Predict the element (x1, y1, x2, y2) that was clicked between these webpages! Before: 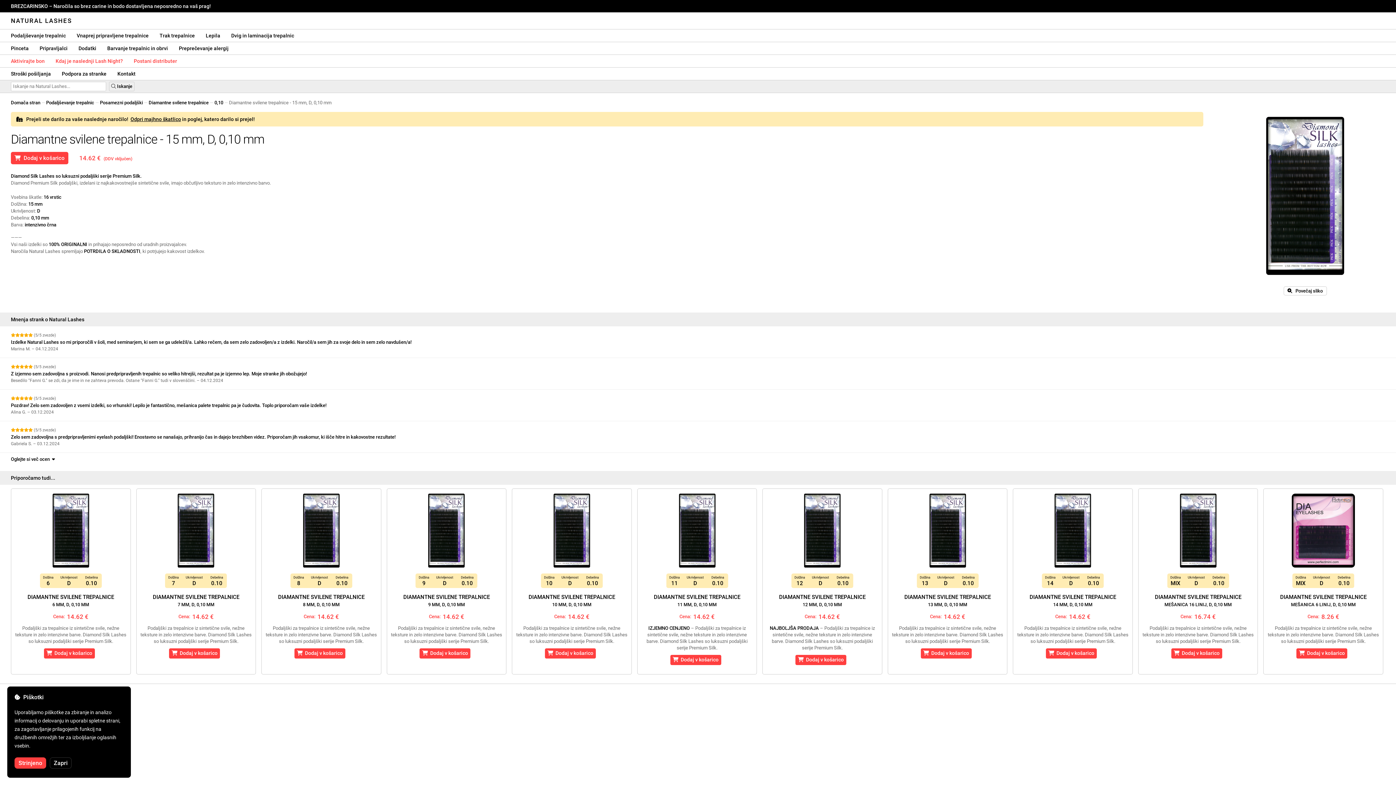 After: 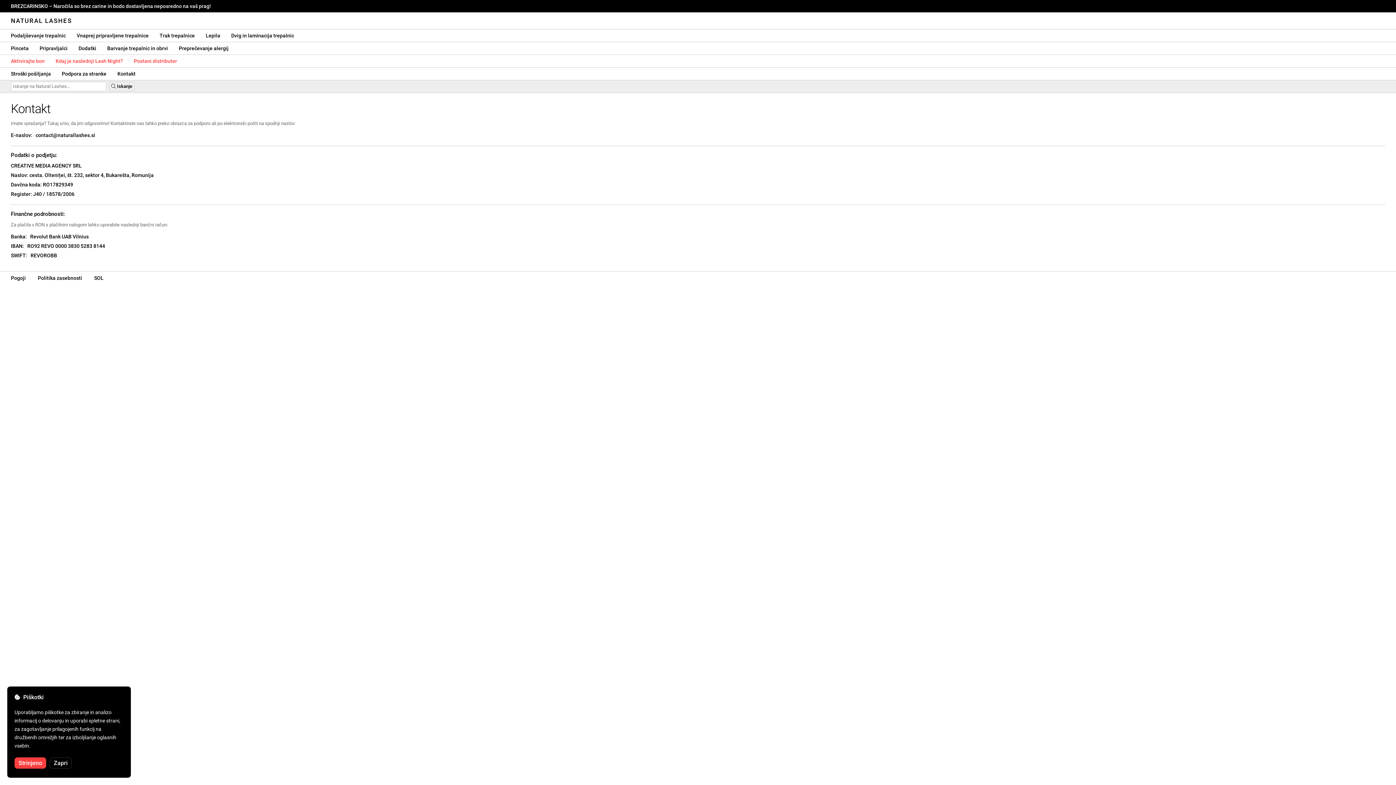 Action: label: Kontakt bbox: (112, 67, 141, 80)